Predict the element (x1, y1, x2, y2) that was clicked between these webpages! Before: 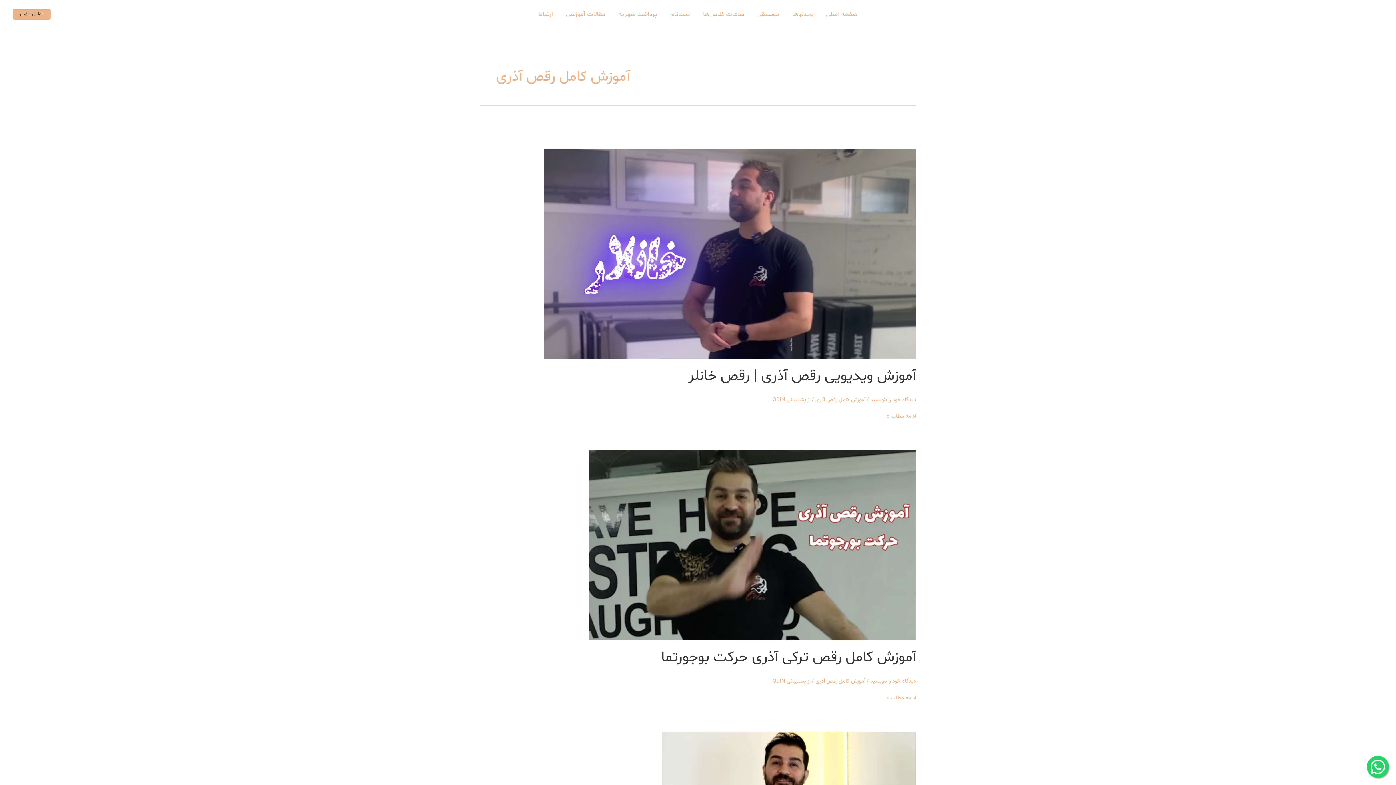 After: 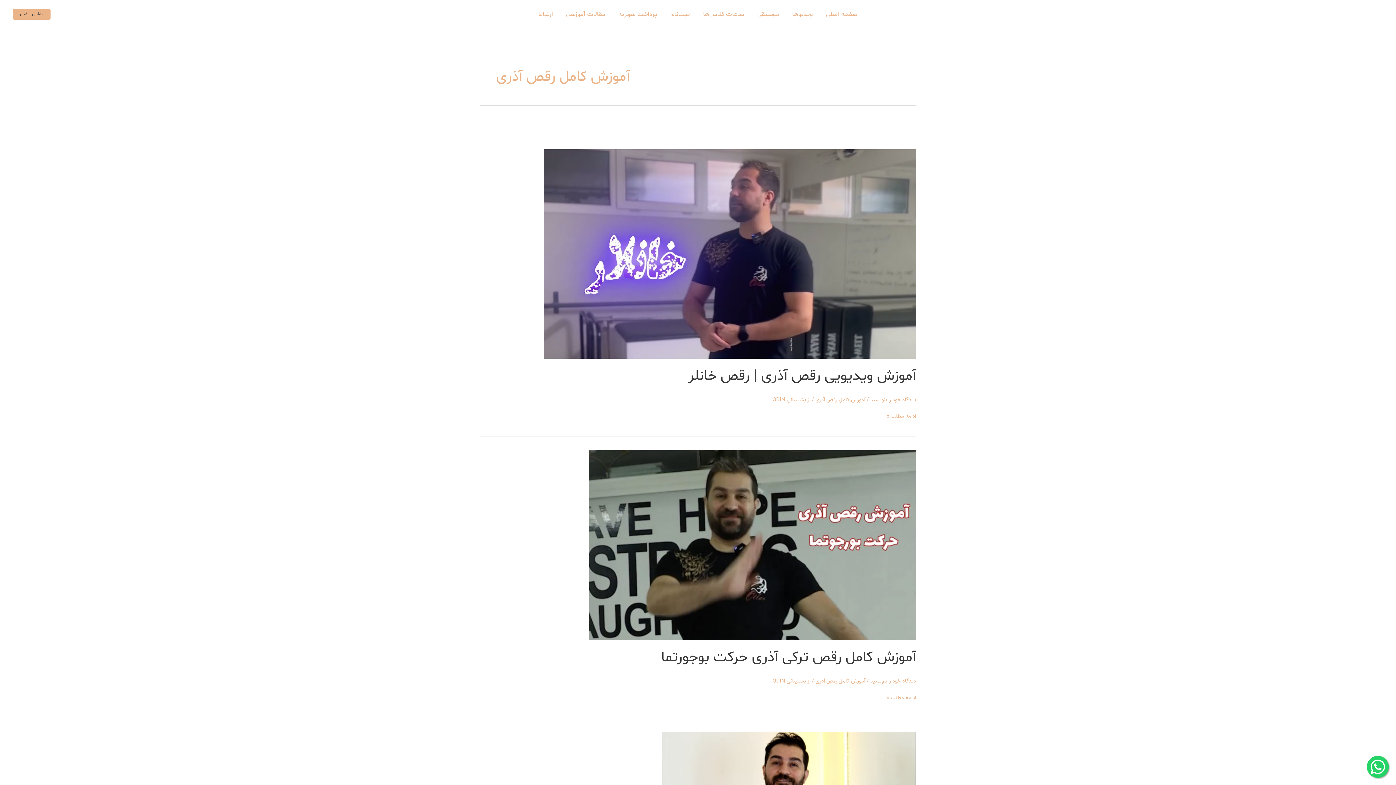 Action: bbox: (1367, 756, 1389, 778)